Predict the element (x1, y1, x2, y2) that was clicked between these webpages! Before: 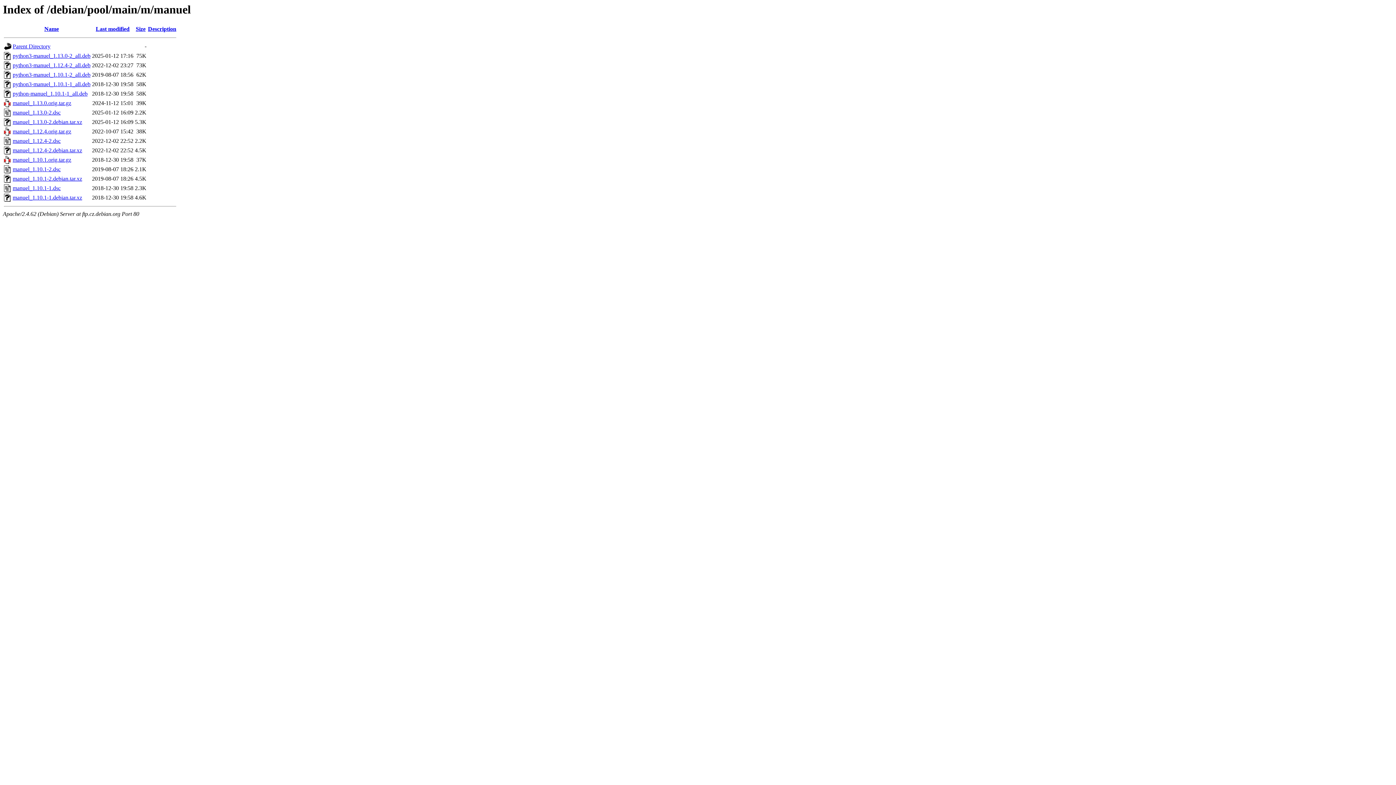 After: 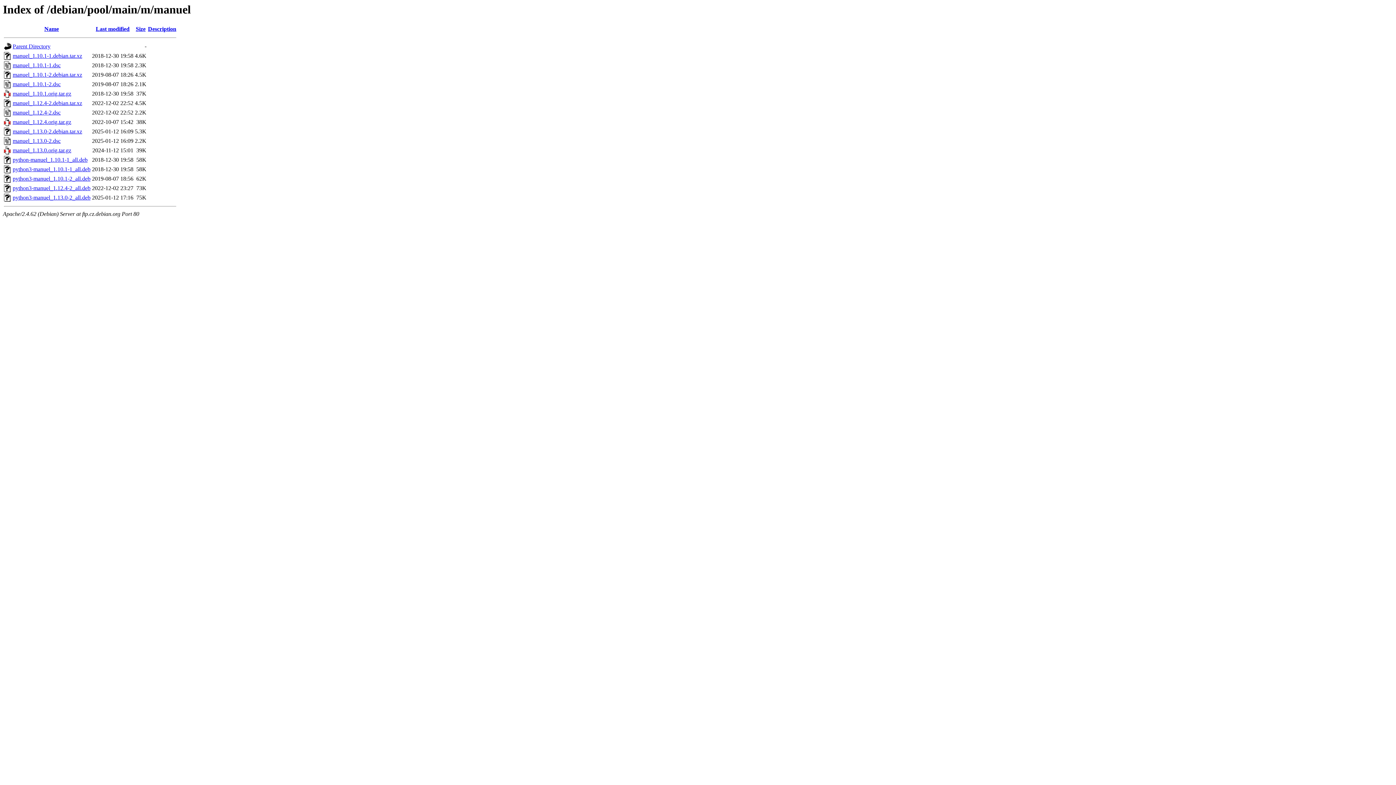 Action: label: Name bbox: (44, 25, 58, 32)